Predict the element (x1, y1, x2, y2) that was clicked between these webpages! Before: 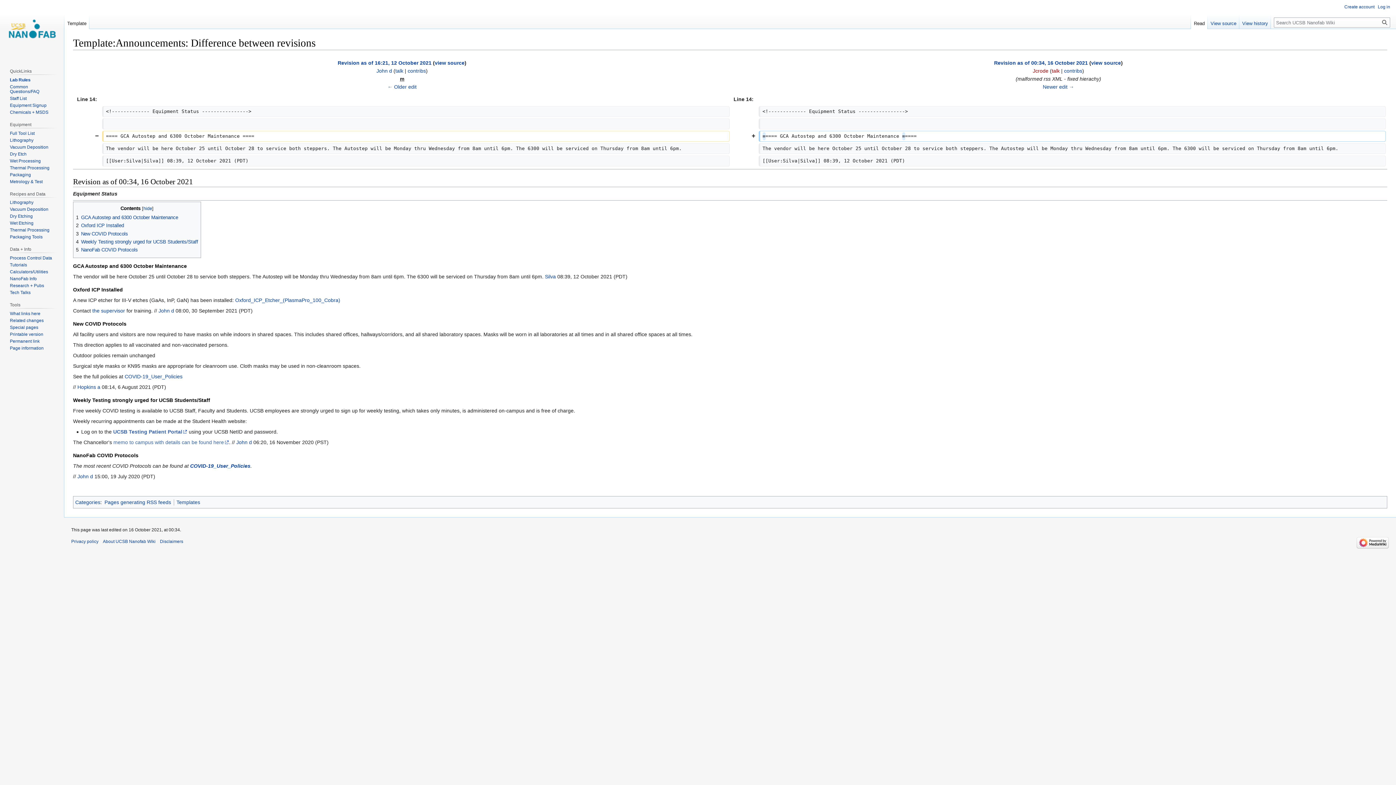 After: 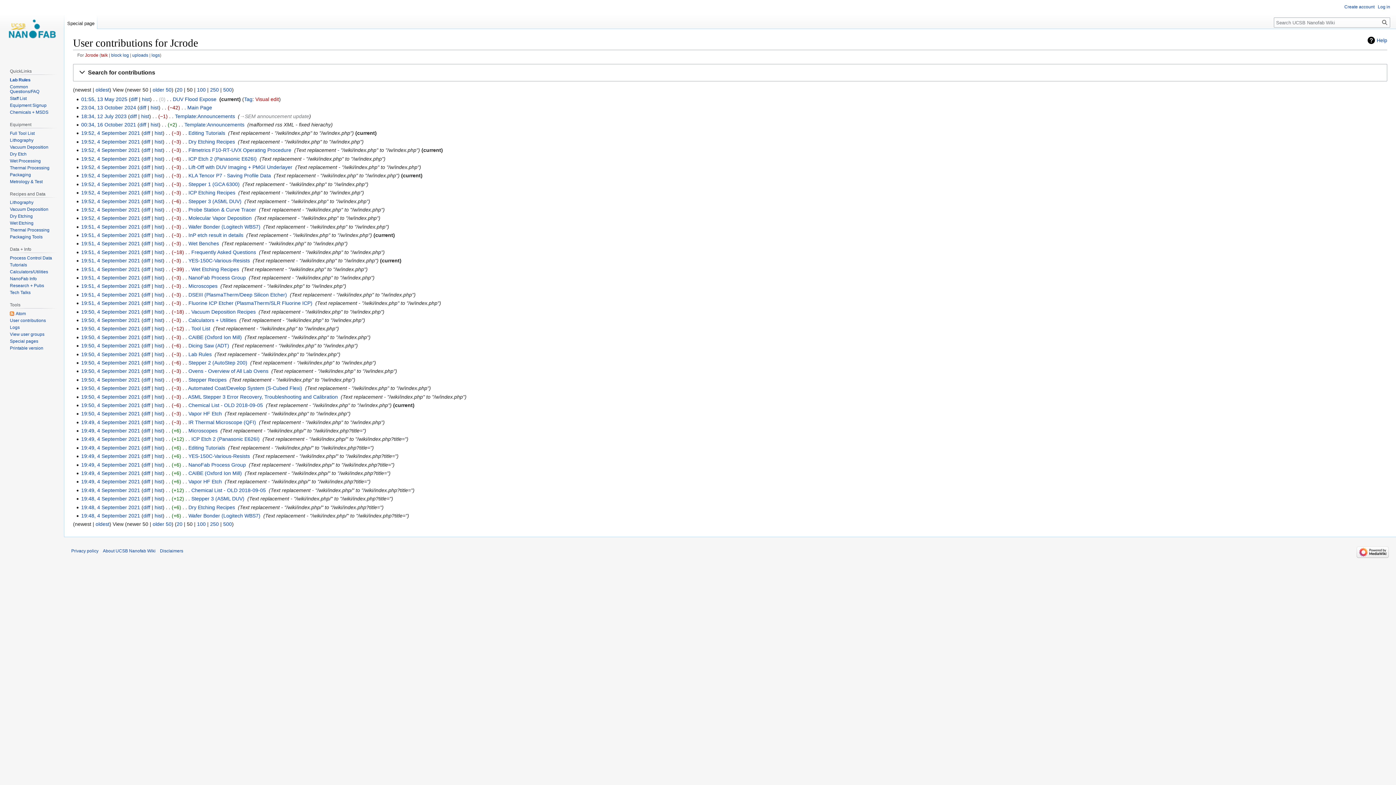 Action: bbox: (1064, 68, 1082, 73) label: contribs